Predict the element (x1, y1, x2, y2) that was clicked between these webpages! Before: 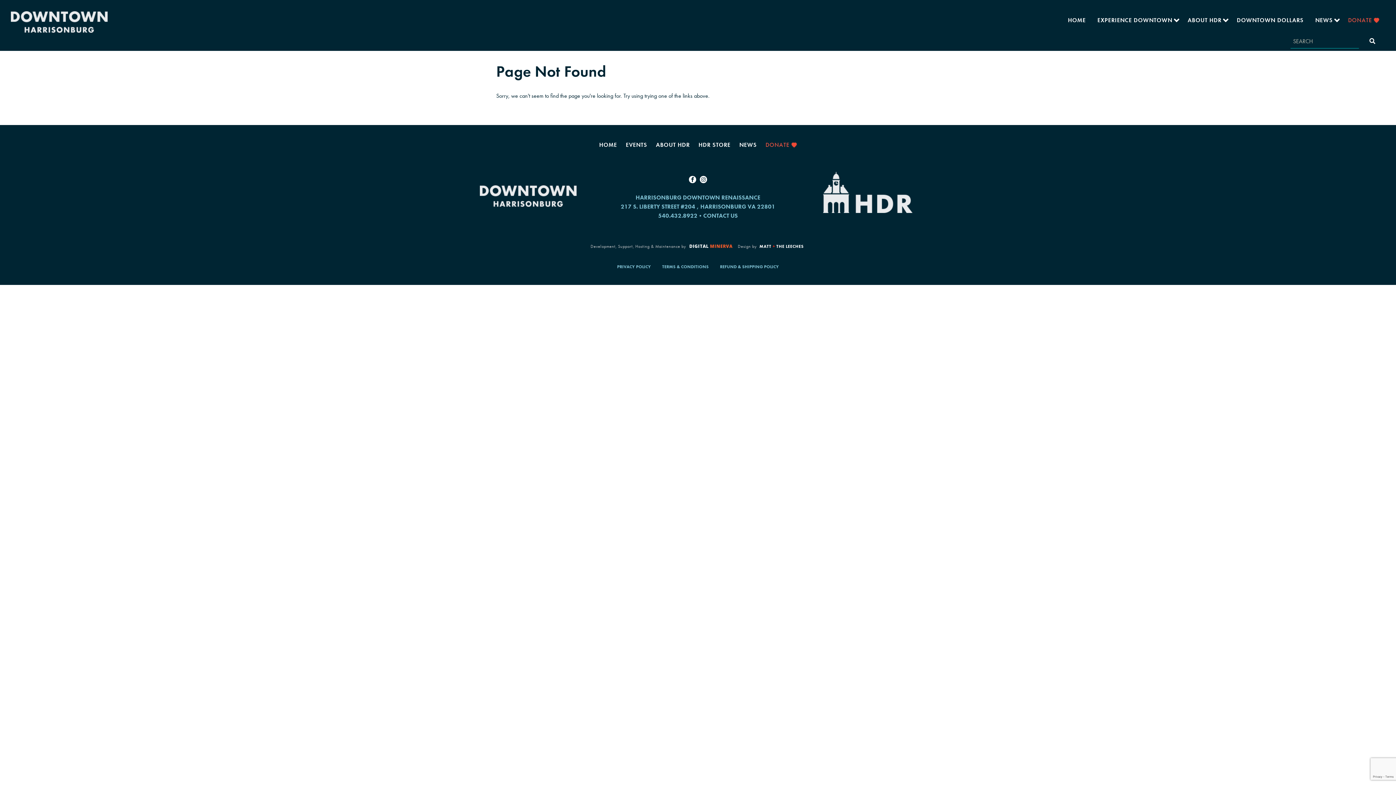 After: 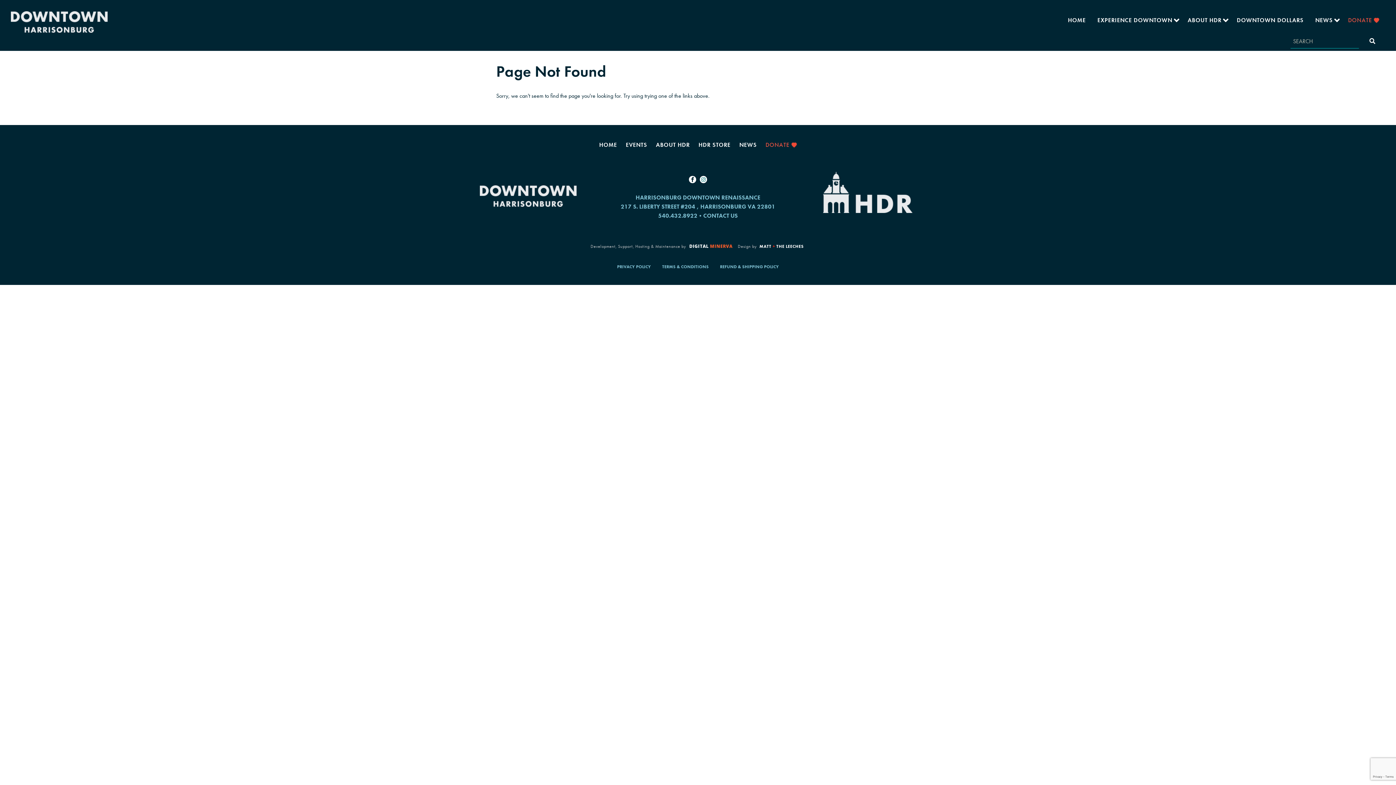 Action: bbox: (699, 176, 707, 183)